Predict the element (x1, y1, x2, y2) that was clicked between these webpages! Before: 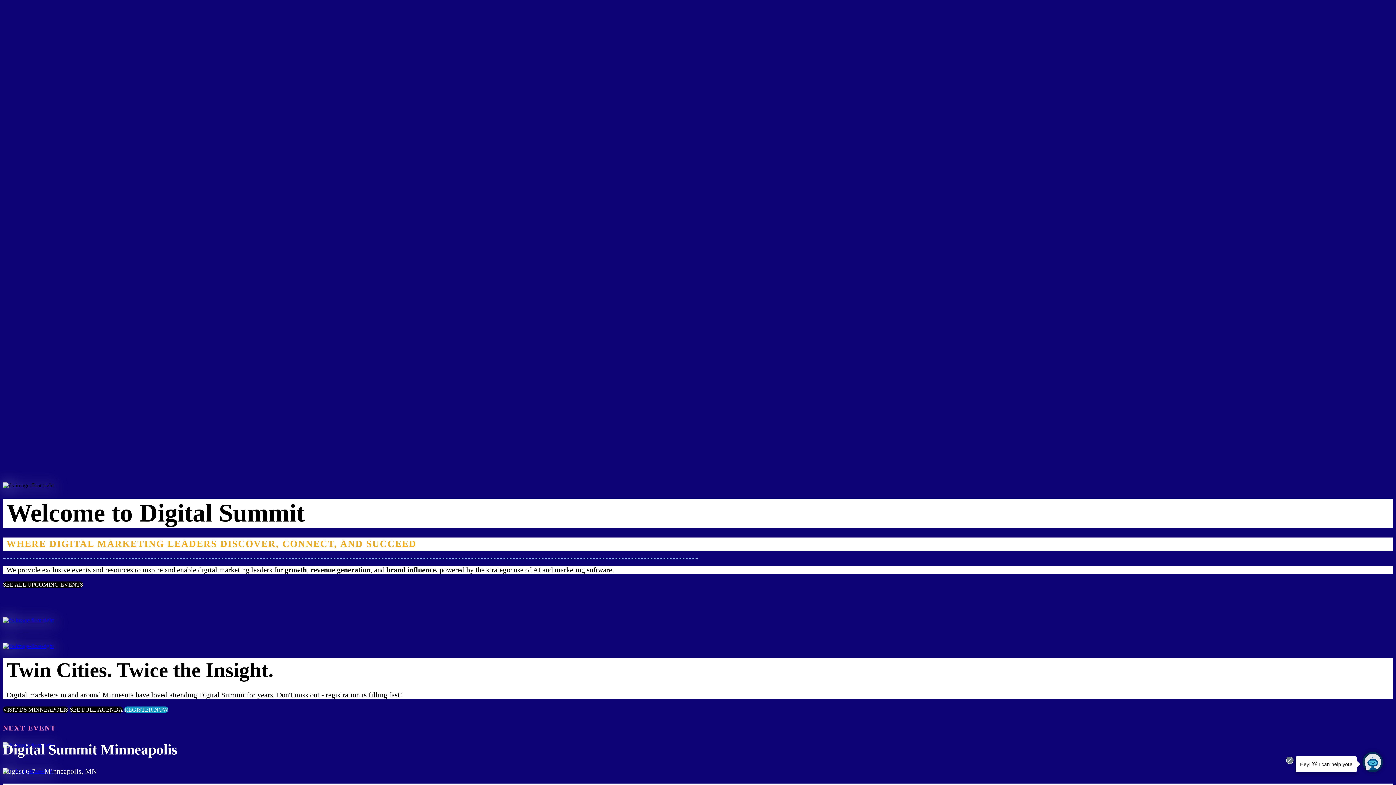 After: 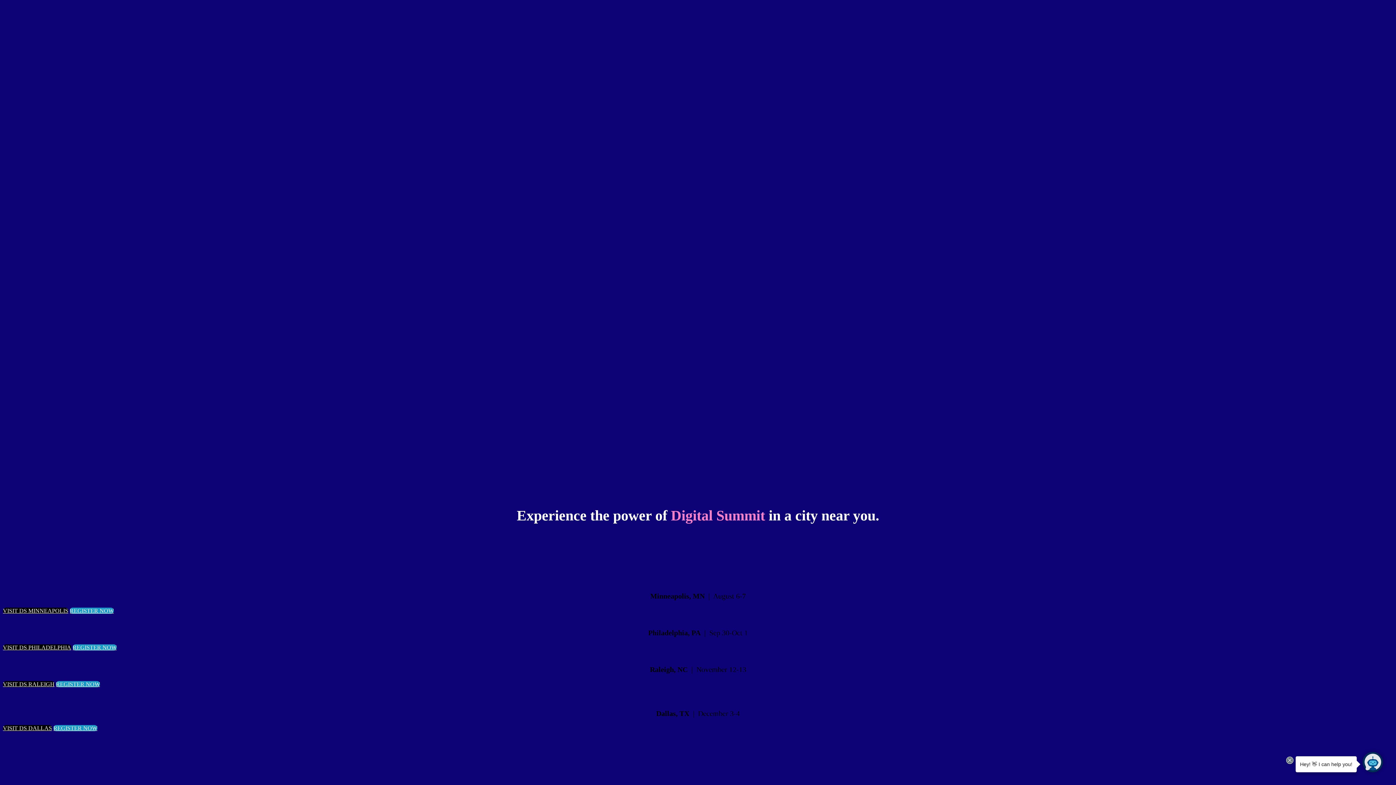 Action: bbox: (2, 581, 83, 587) label: SEE ALL UPCOMING EVENTS